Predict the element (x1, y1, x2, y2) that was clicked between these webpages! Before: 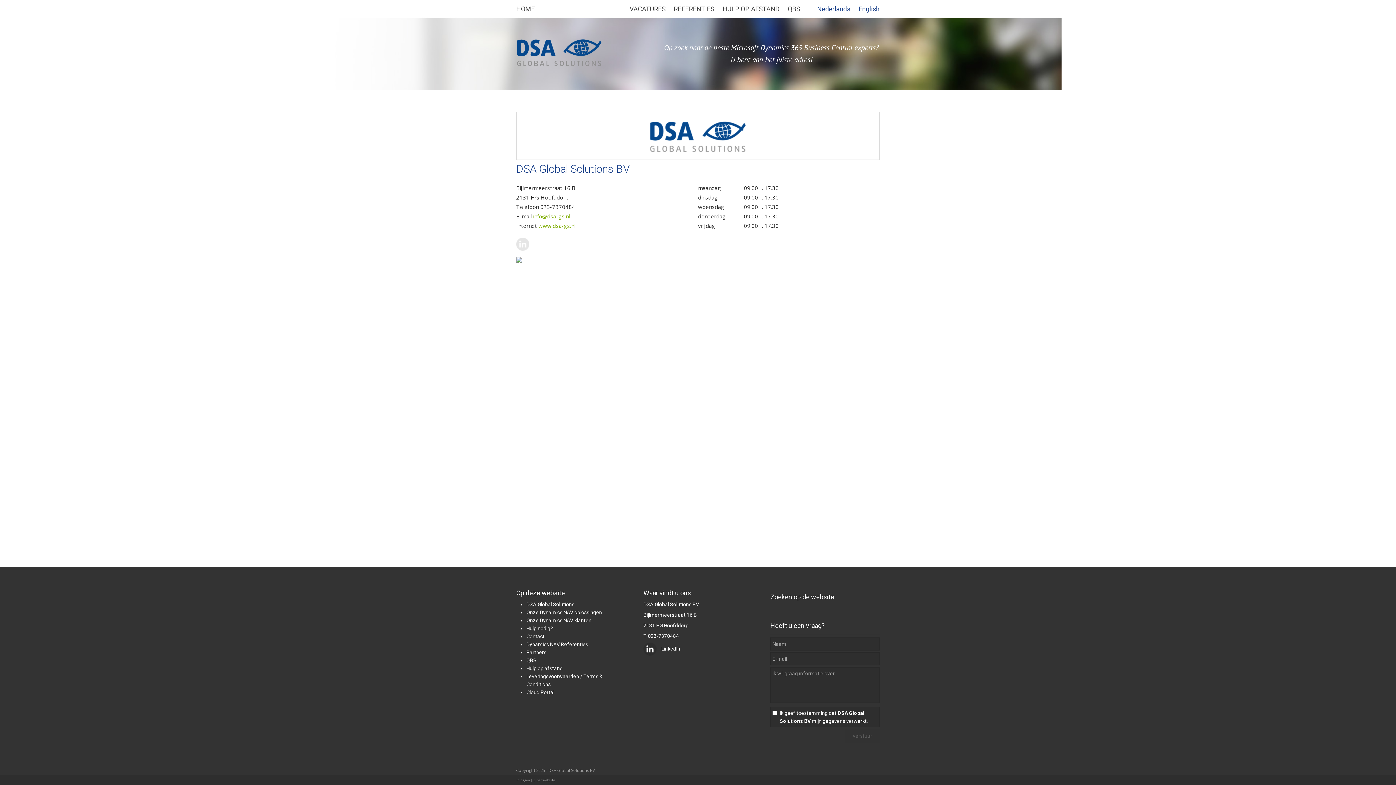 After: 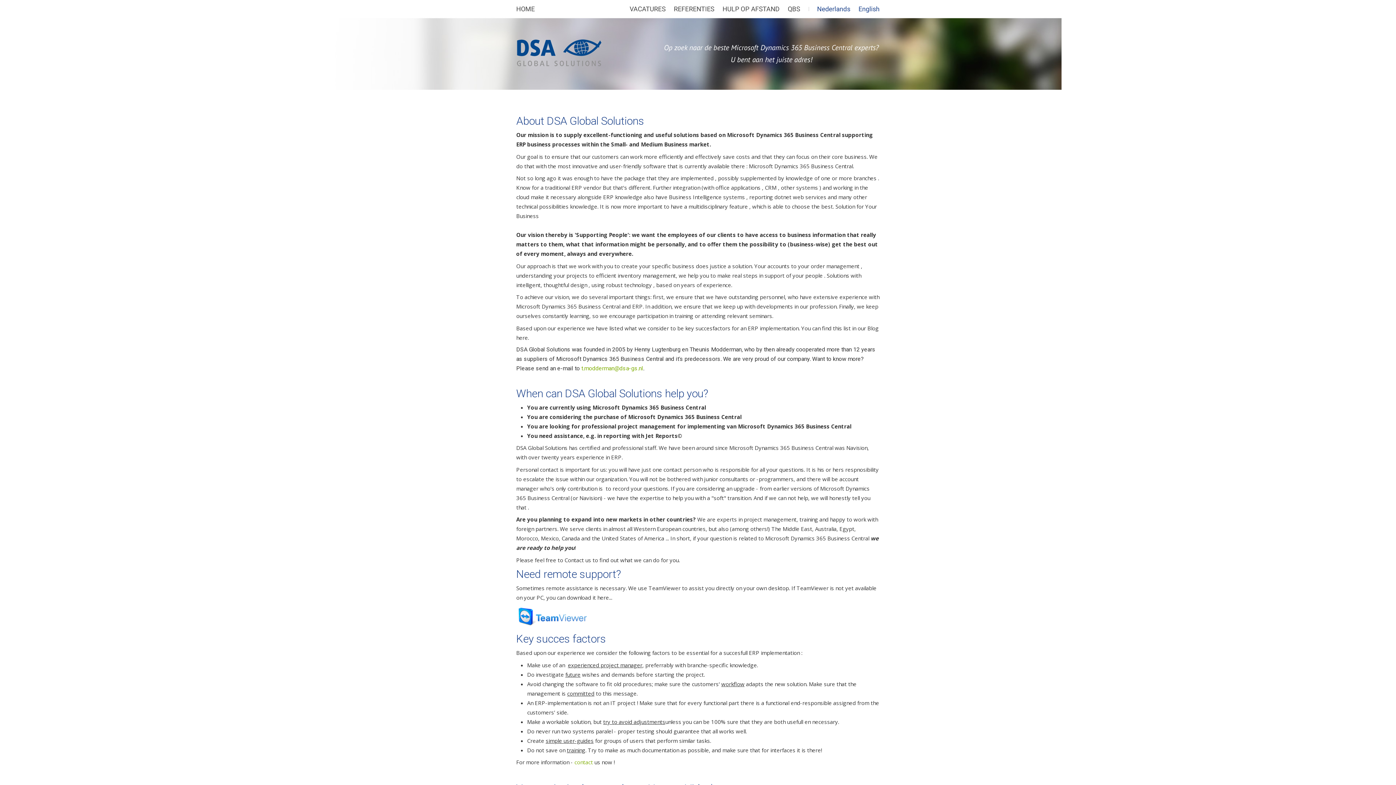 Action: bbox: (855, 0, 880, 18)